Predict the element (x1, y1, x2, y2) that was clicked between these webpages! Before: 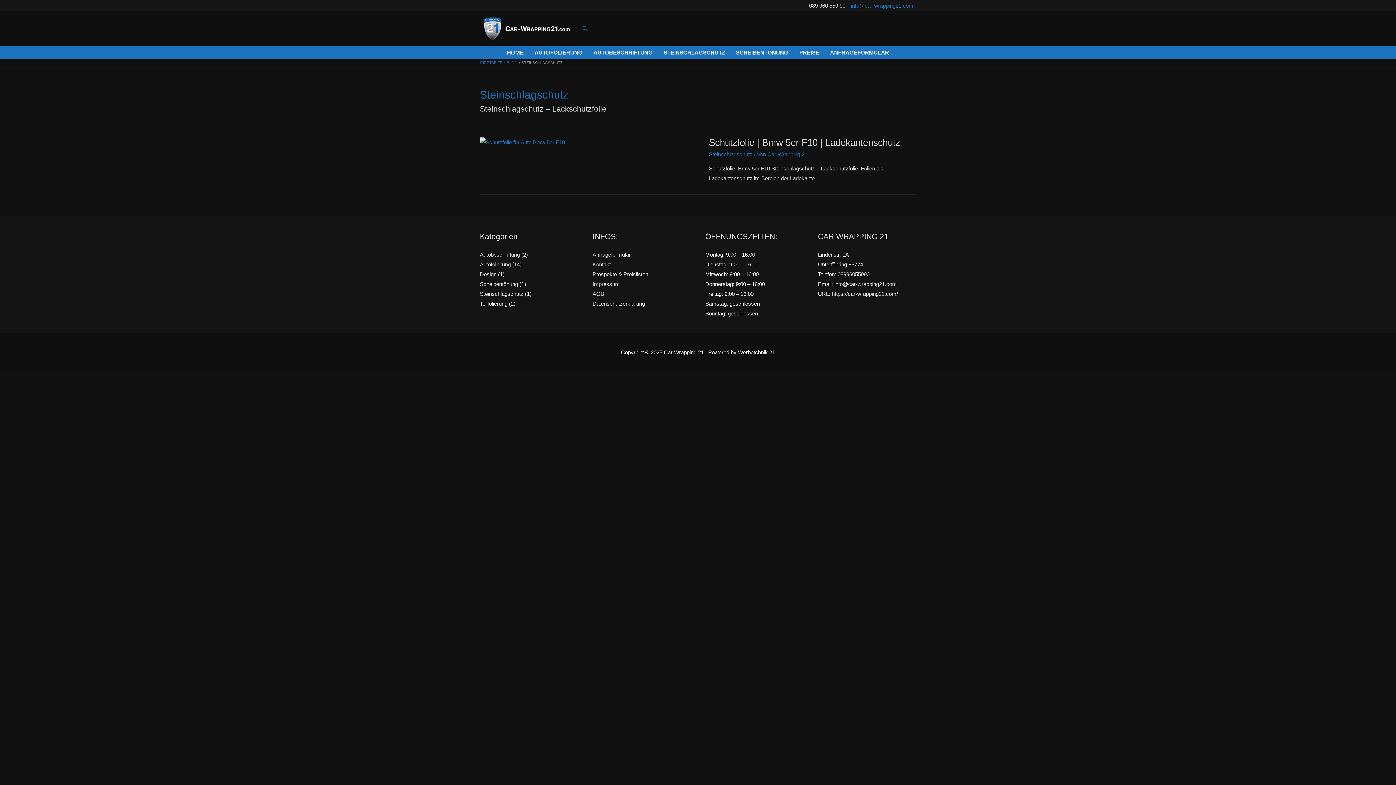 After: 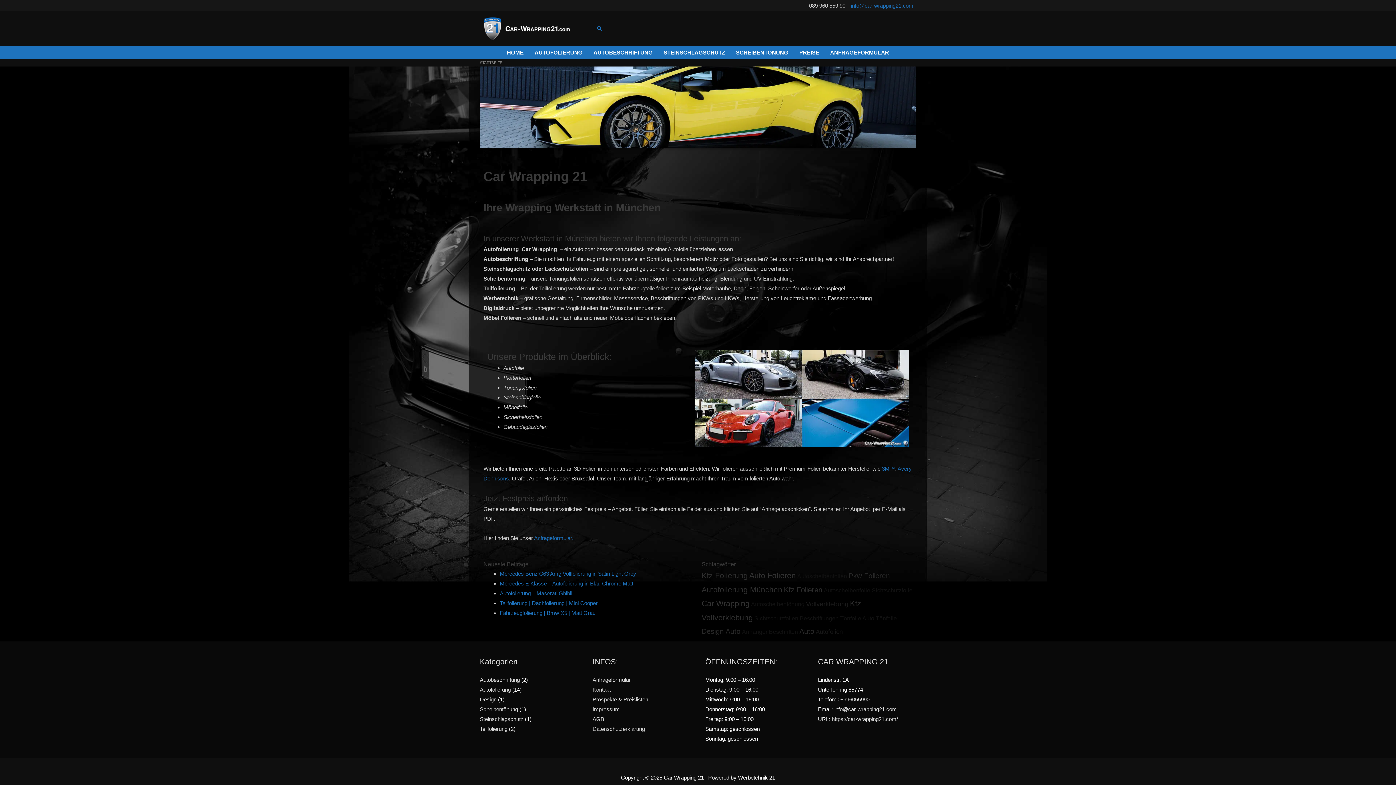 Action: bbox: (480, 25, 570, 31)